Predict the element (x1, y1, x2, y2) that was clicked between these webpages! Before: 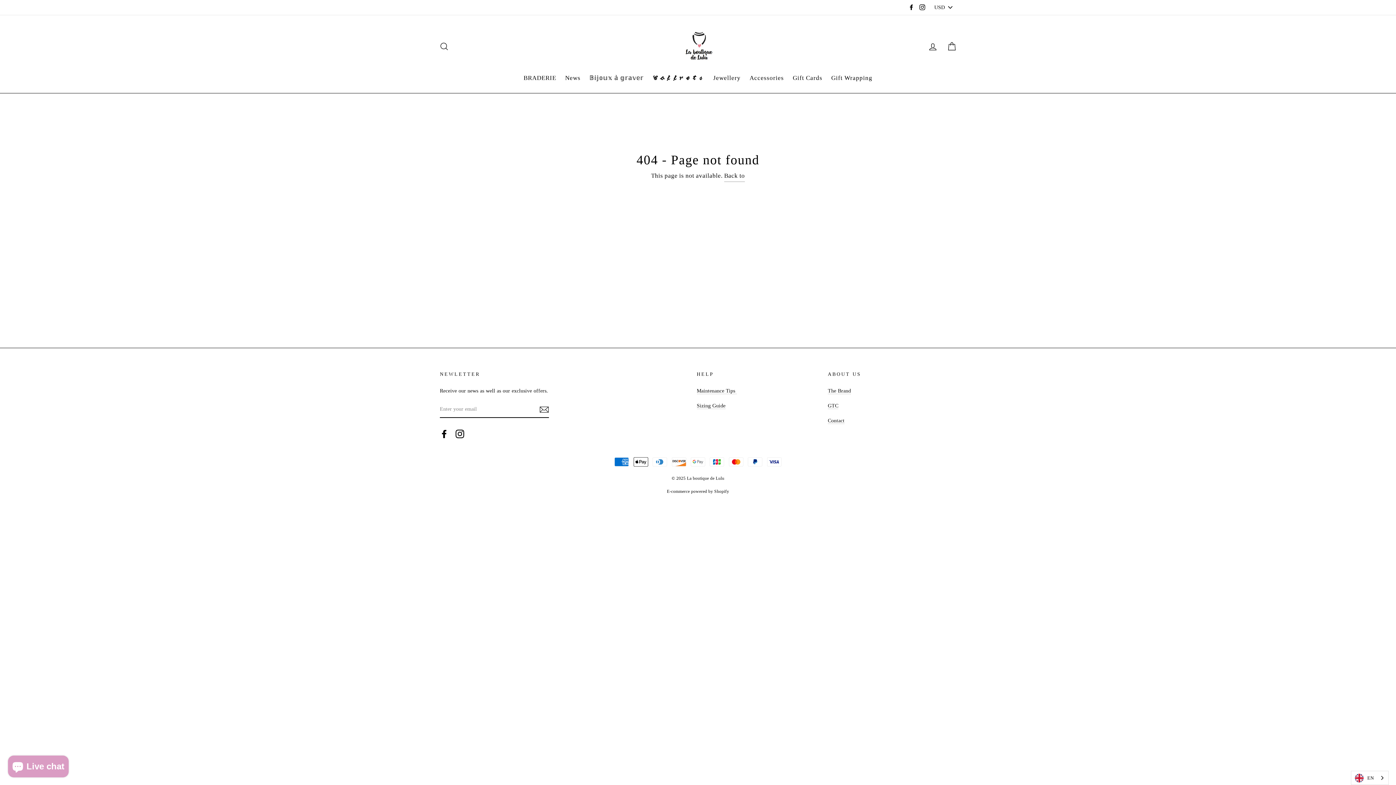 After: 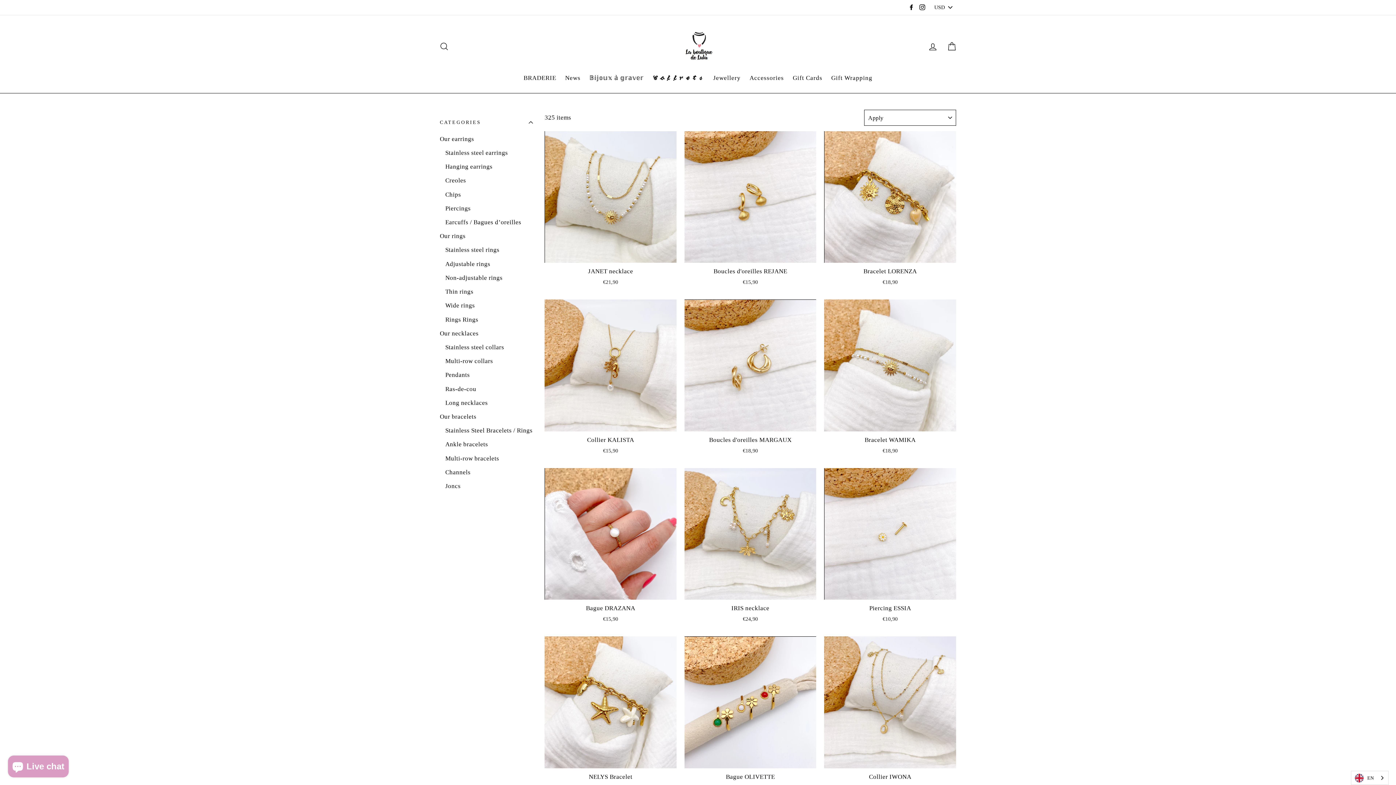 Action: bbox: (709, 70, 744, 85) label: Jewellery